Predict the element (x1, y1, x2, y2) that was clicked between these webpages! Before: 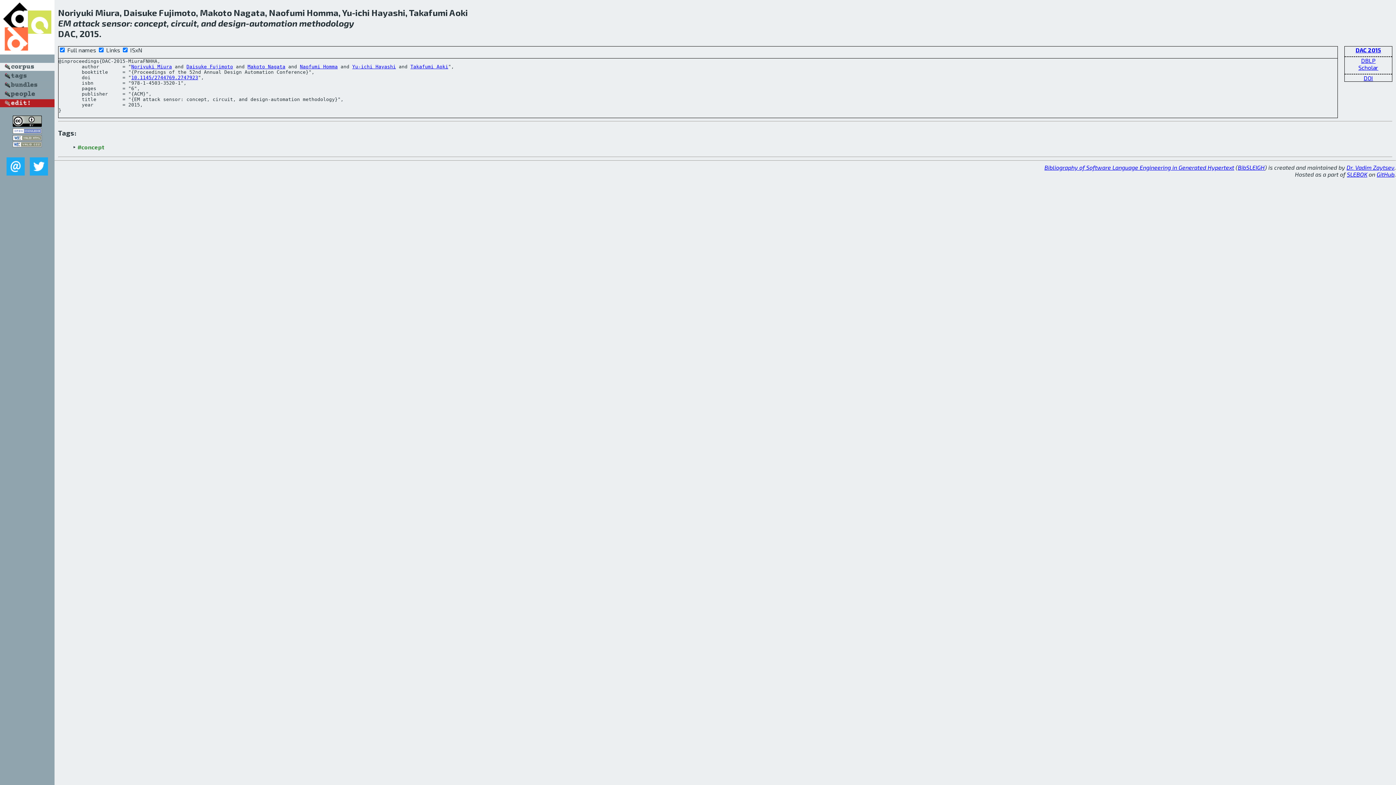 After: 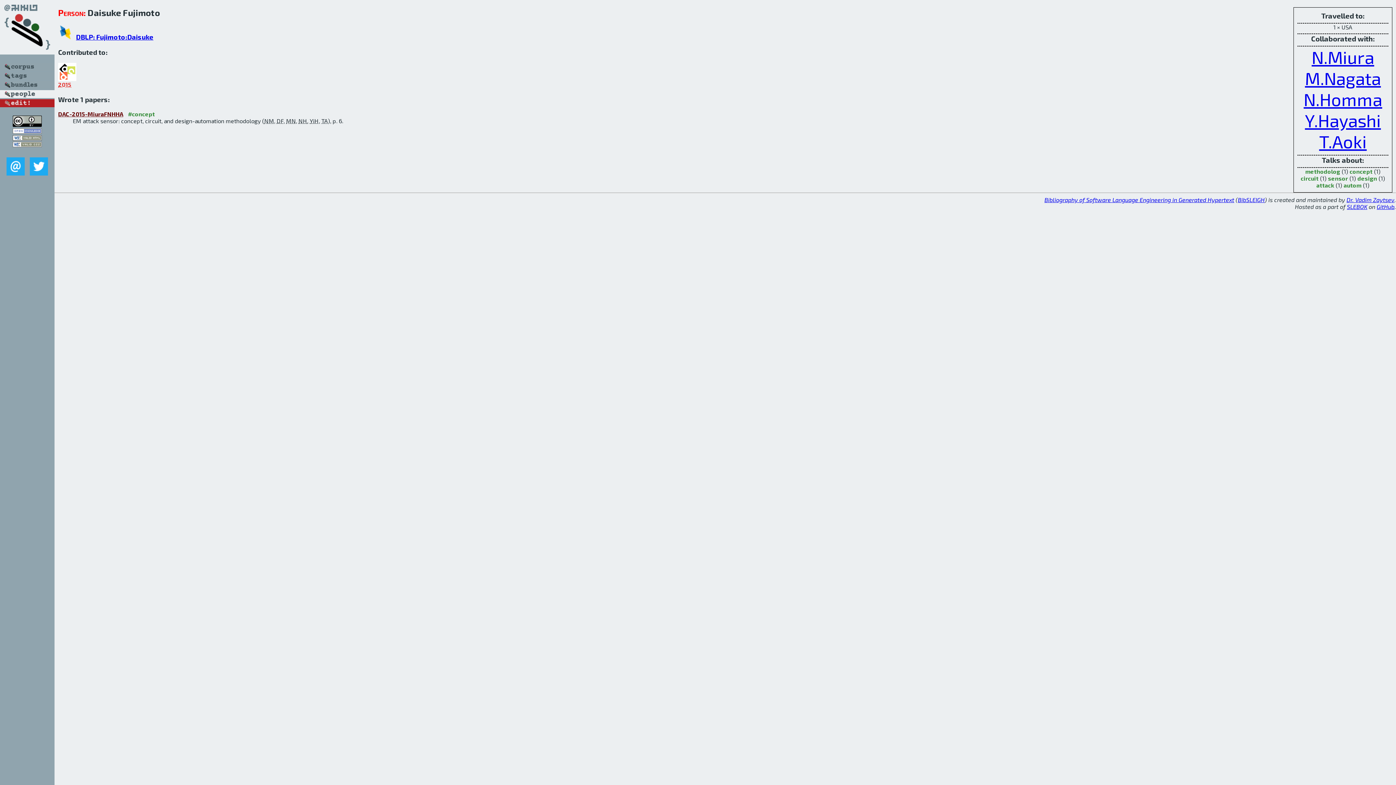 Action: bbox: (186, 63, 233, 69) label: Daisuke Fujimoto